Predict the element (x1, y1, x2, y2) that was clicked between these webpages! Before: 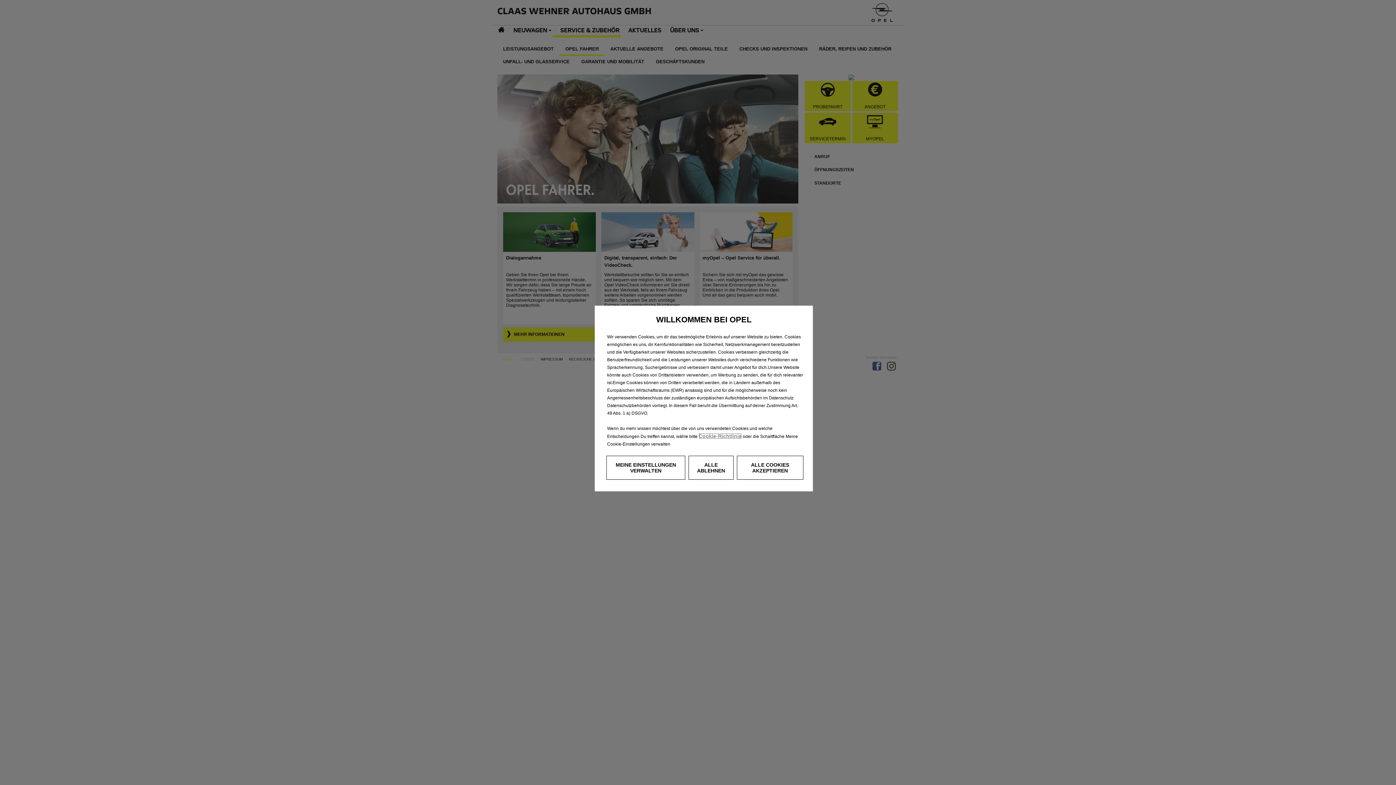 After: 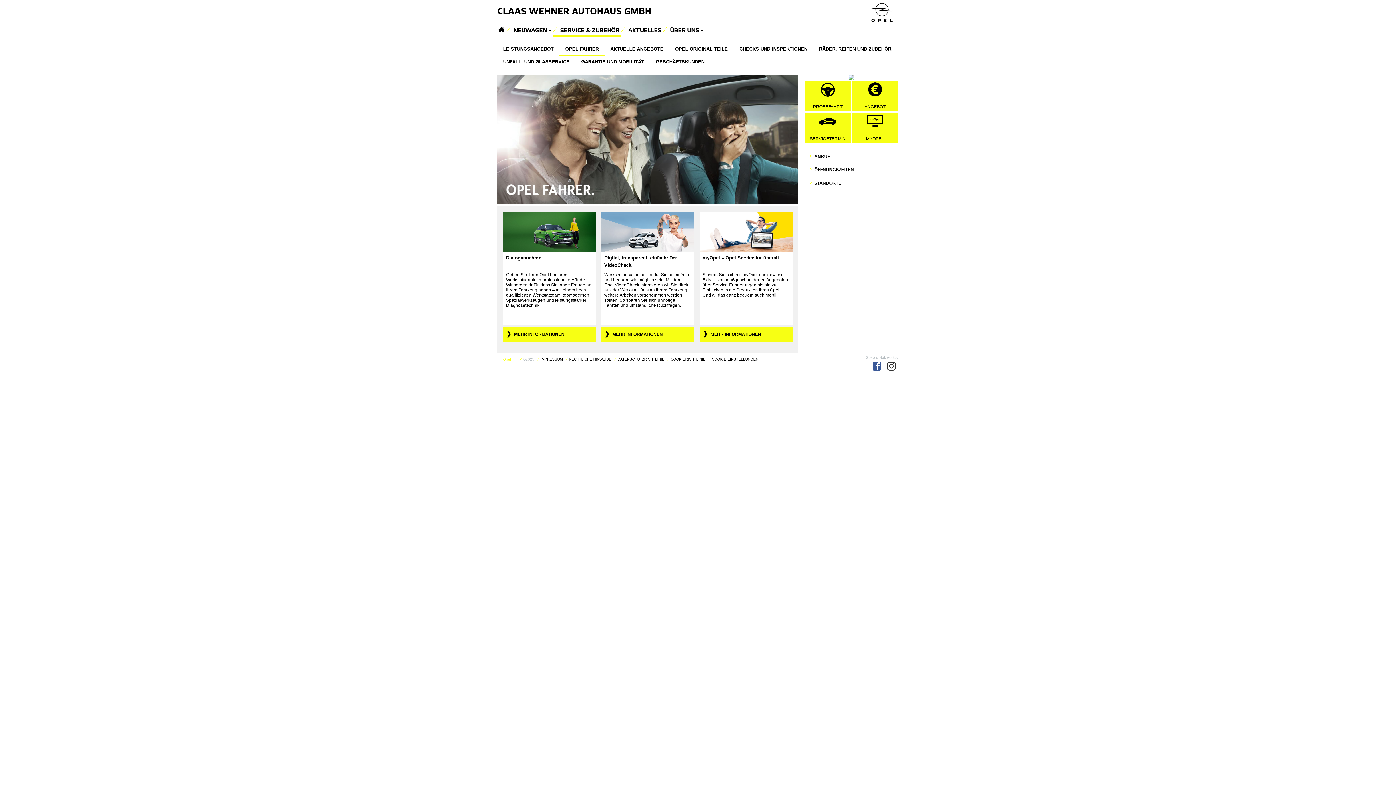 Action: label: ALLE ABLEHNEN bbox: (688, 456, 733, 480)